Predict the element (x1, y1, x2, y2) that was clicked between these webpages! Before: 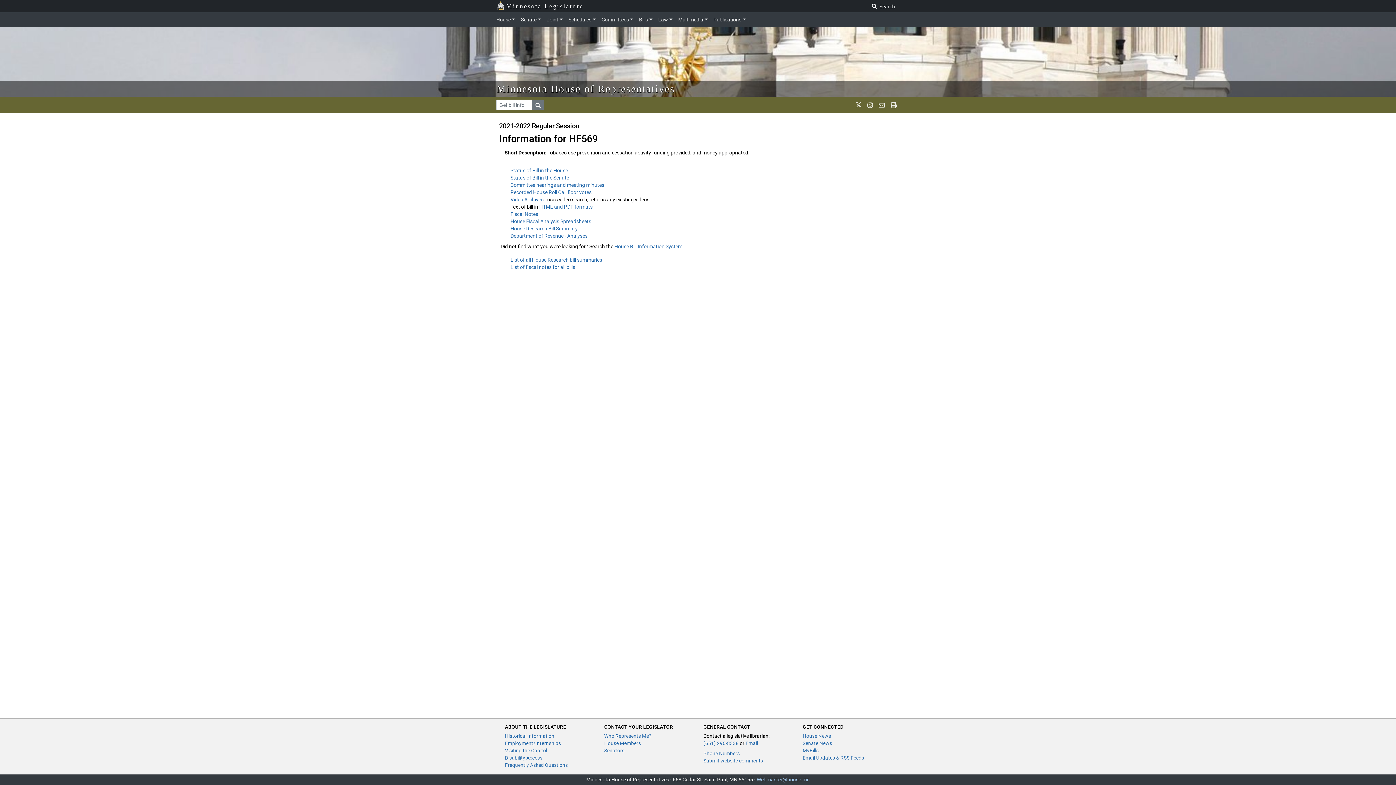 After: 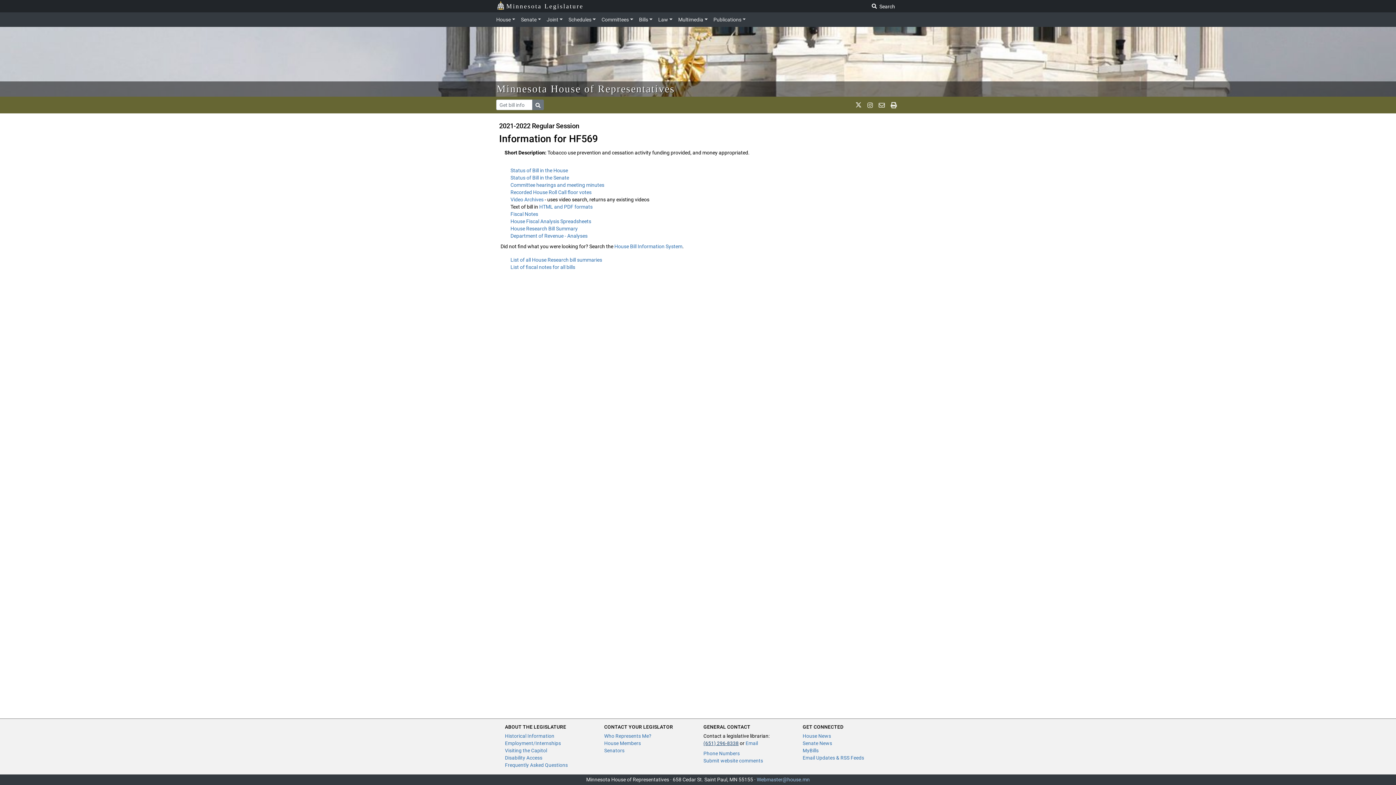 Action: label: (651) 296-8338 bbox: (703, 740, 738, 746)